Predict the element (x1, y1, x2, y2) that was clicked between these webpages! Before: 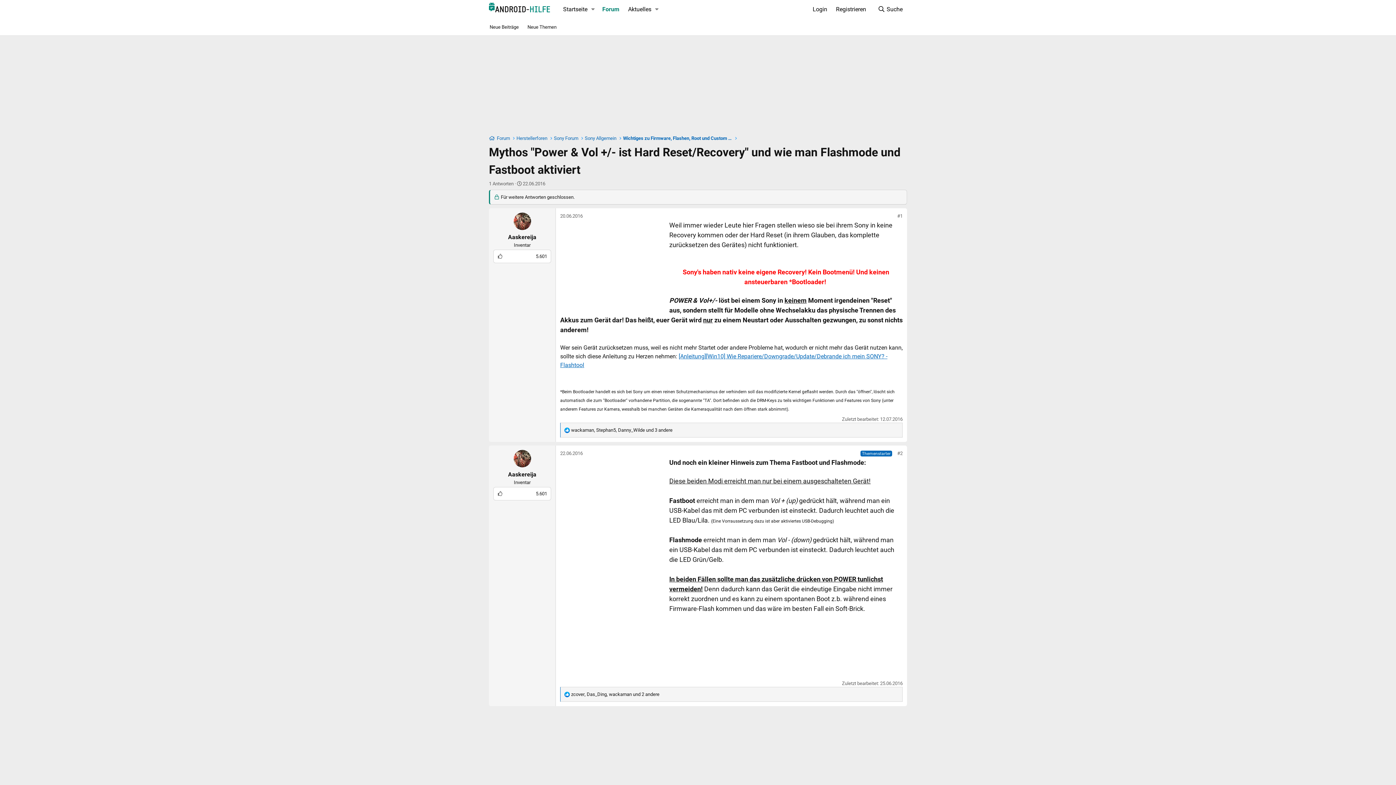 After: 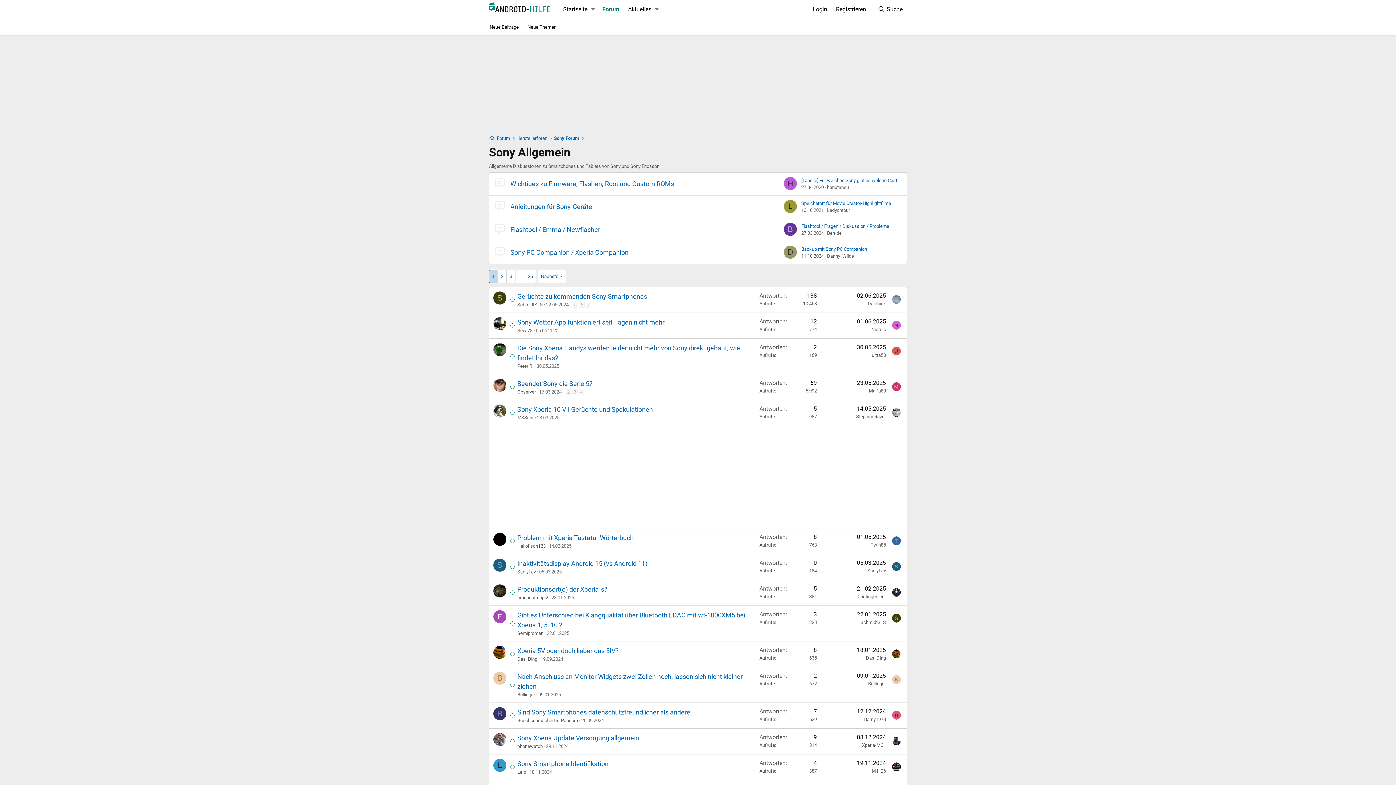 Action: label: Sony Allgemein bbox: (585, 134, 616, 141)